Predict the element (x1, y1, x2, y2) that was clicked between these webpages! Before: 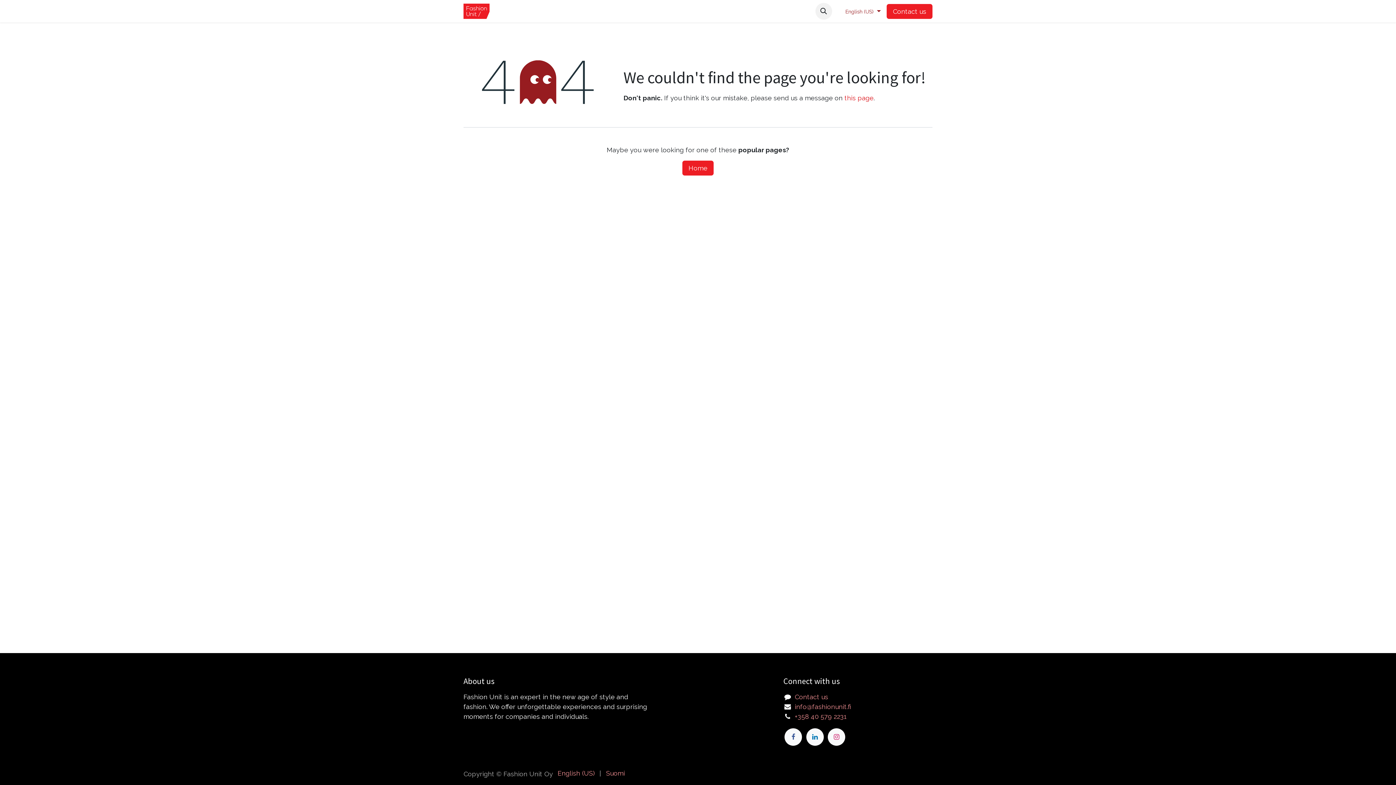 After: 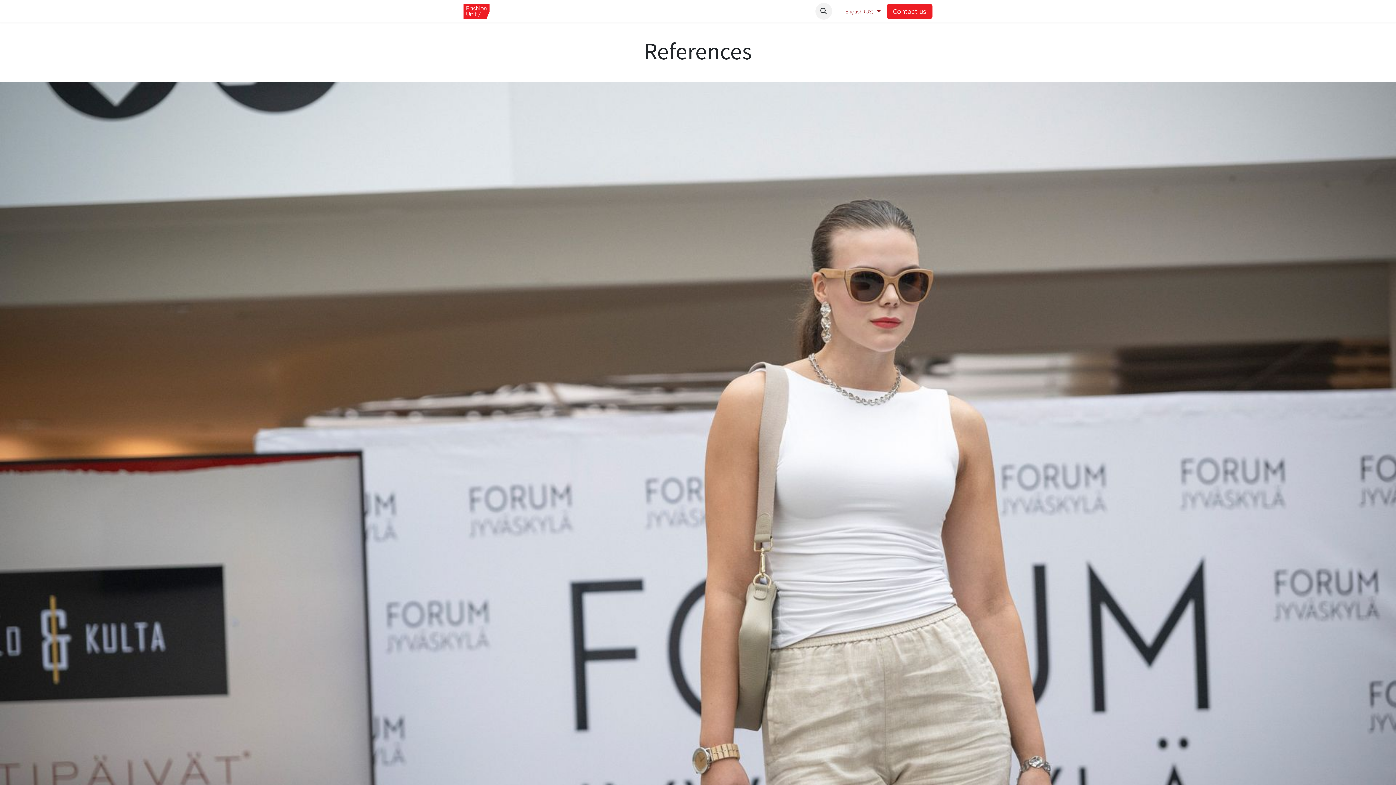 Action: label: References bbox: (611, 3, 654, 19)